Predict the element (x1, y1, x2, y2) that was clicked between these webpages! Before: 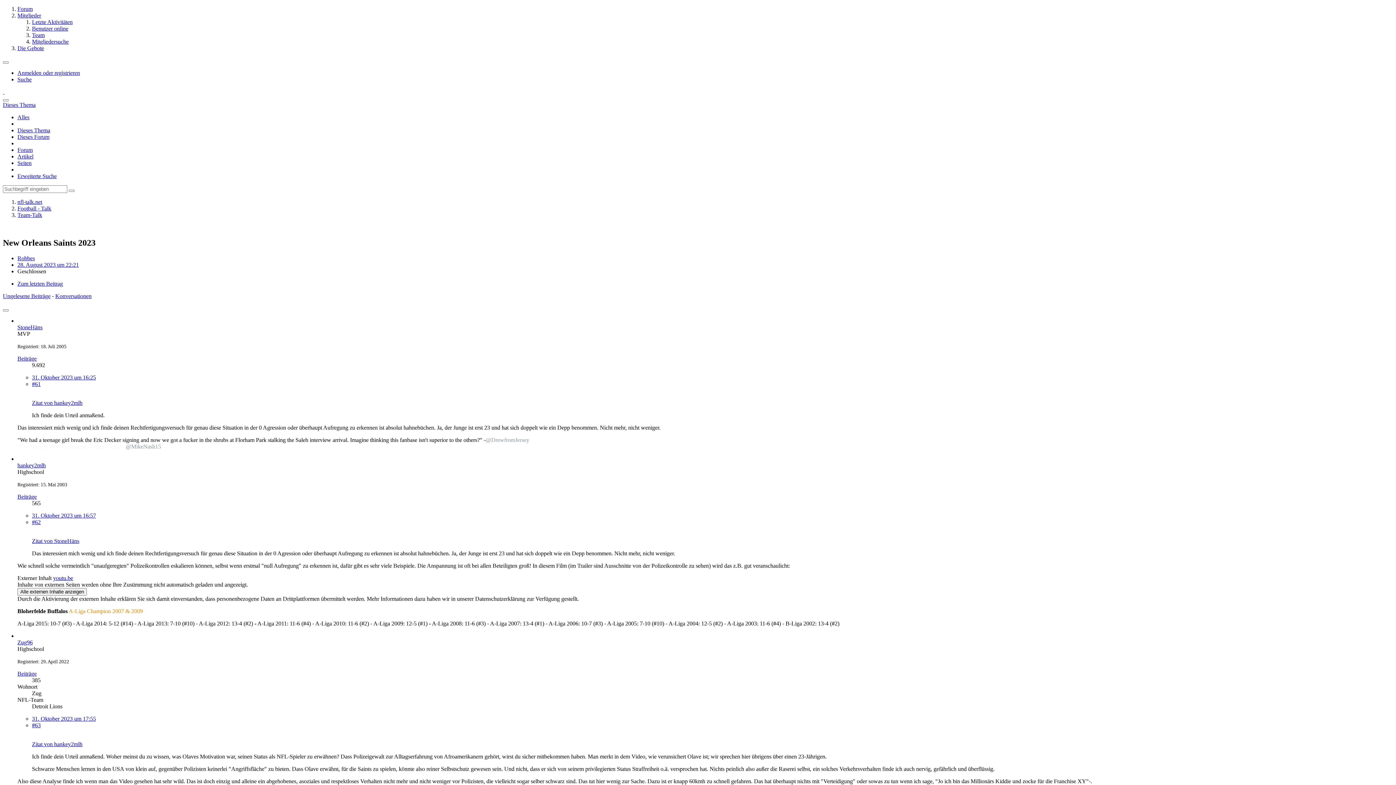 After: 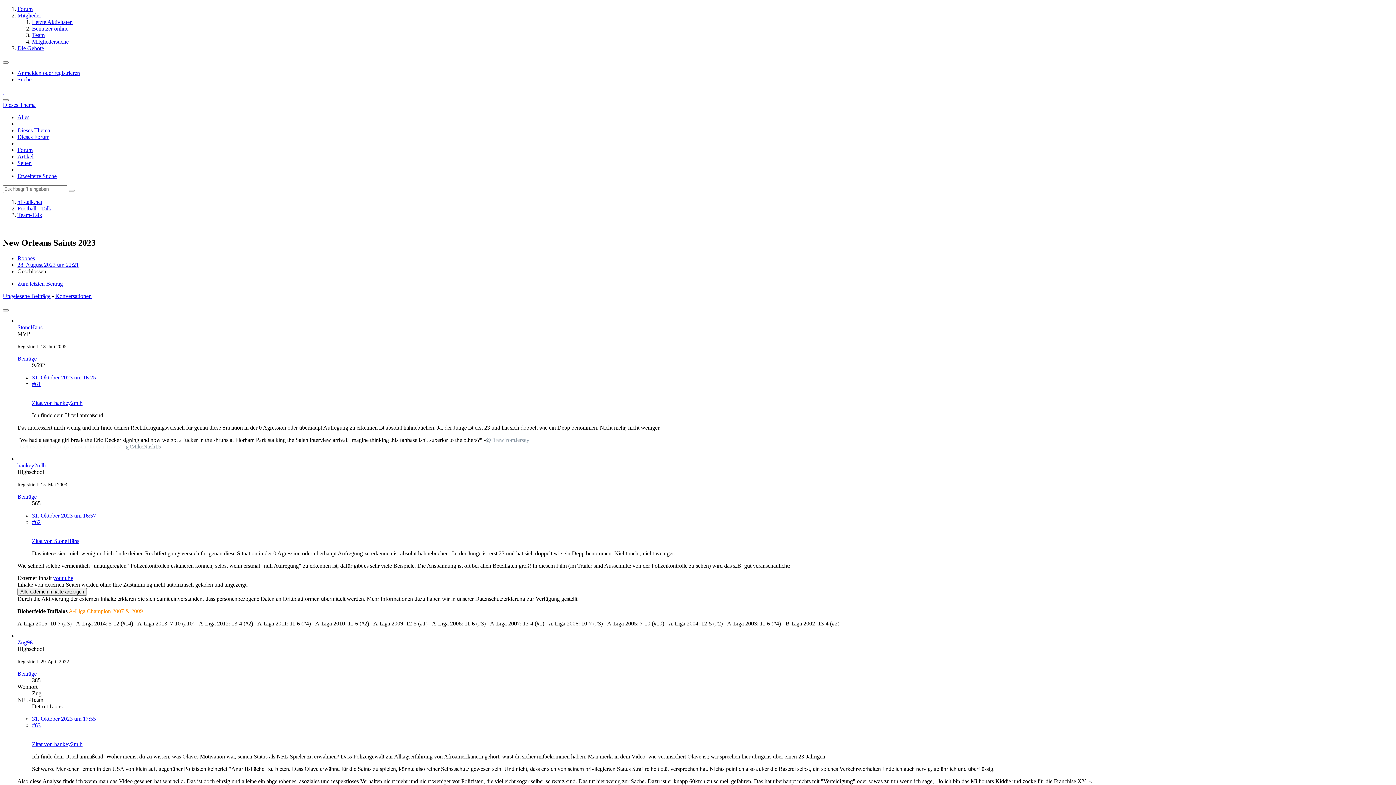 Action: label: Forum bbox: (17, 146, 32, 153)